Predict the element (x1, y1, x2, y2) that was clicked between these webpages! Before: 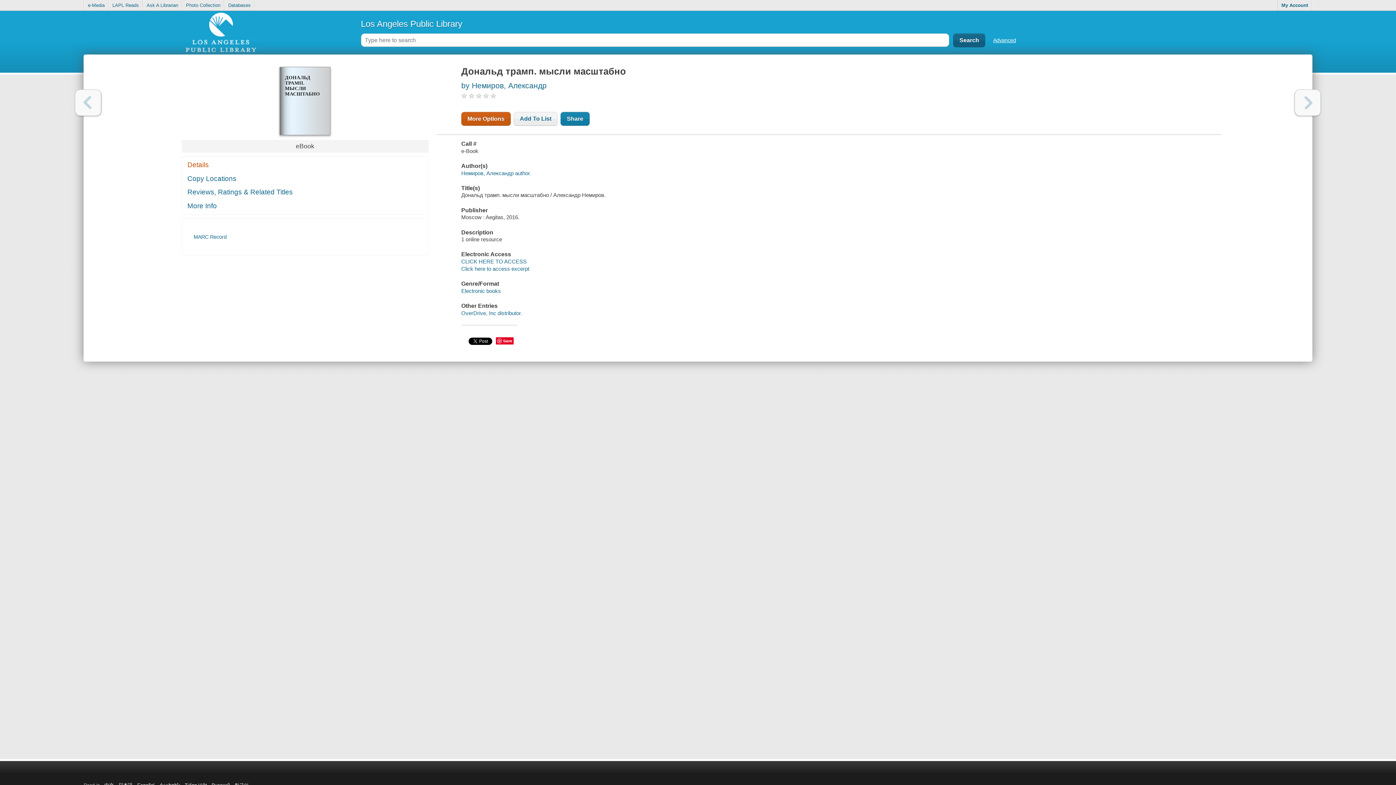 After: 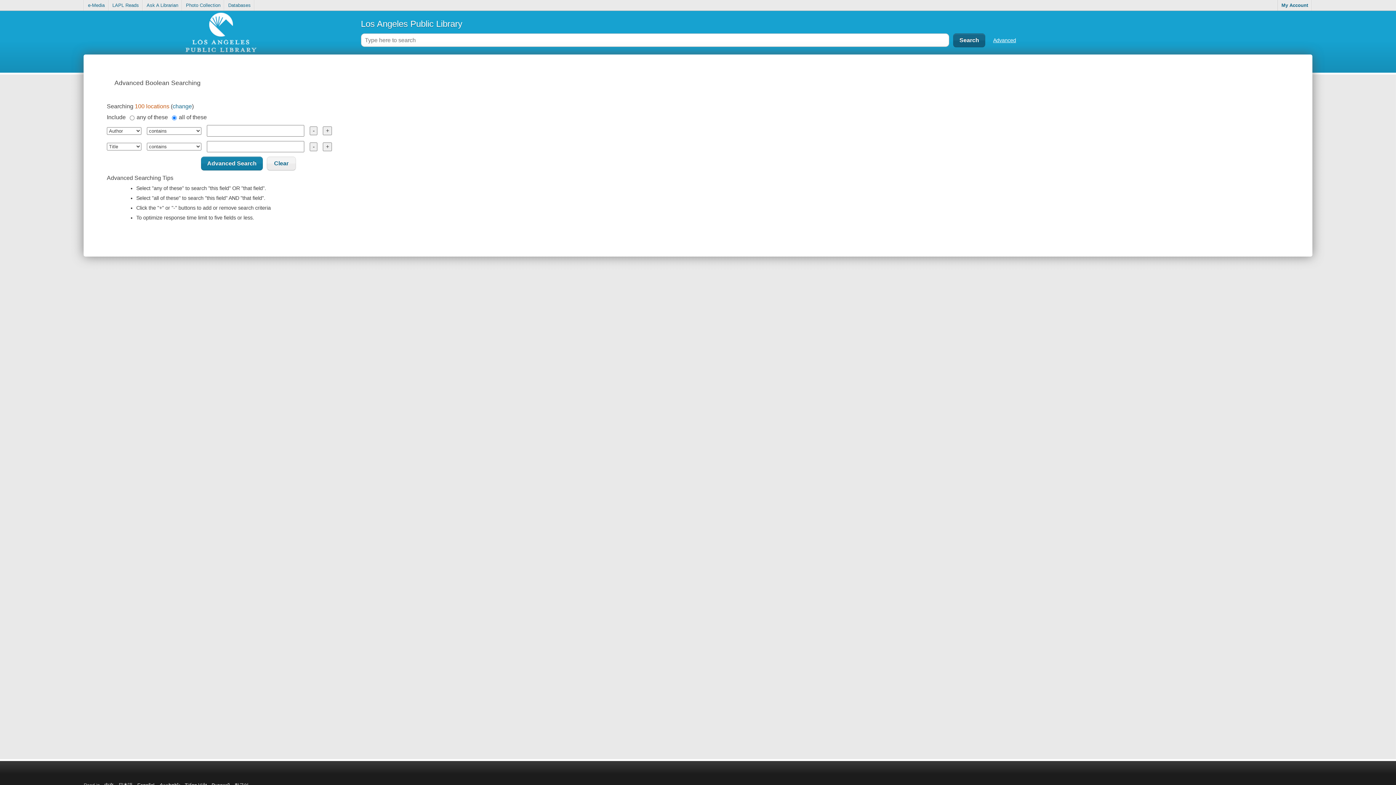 Action: bbox: (993, 37, 1016, 43) label: Advanced